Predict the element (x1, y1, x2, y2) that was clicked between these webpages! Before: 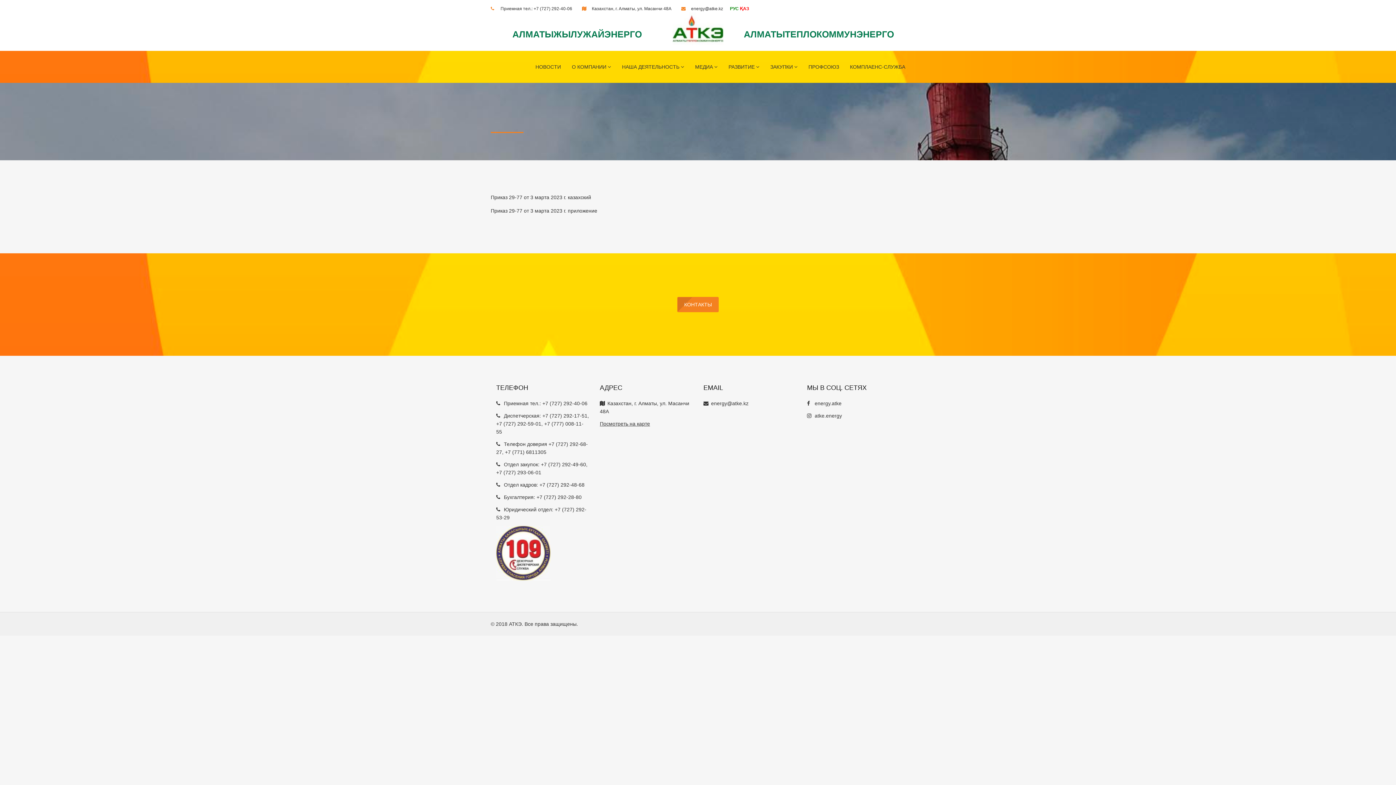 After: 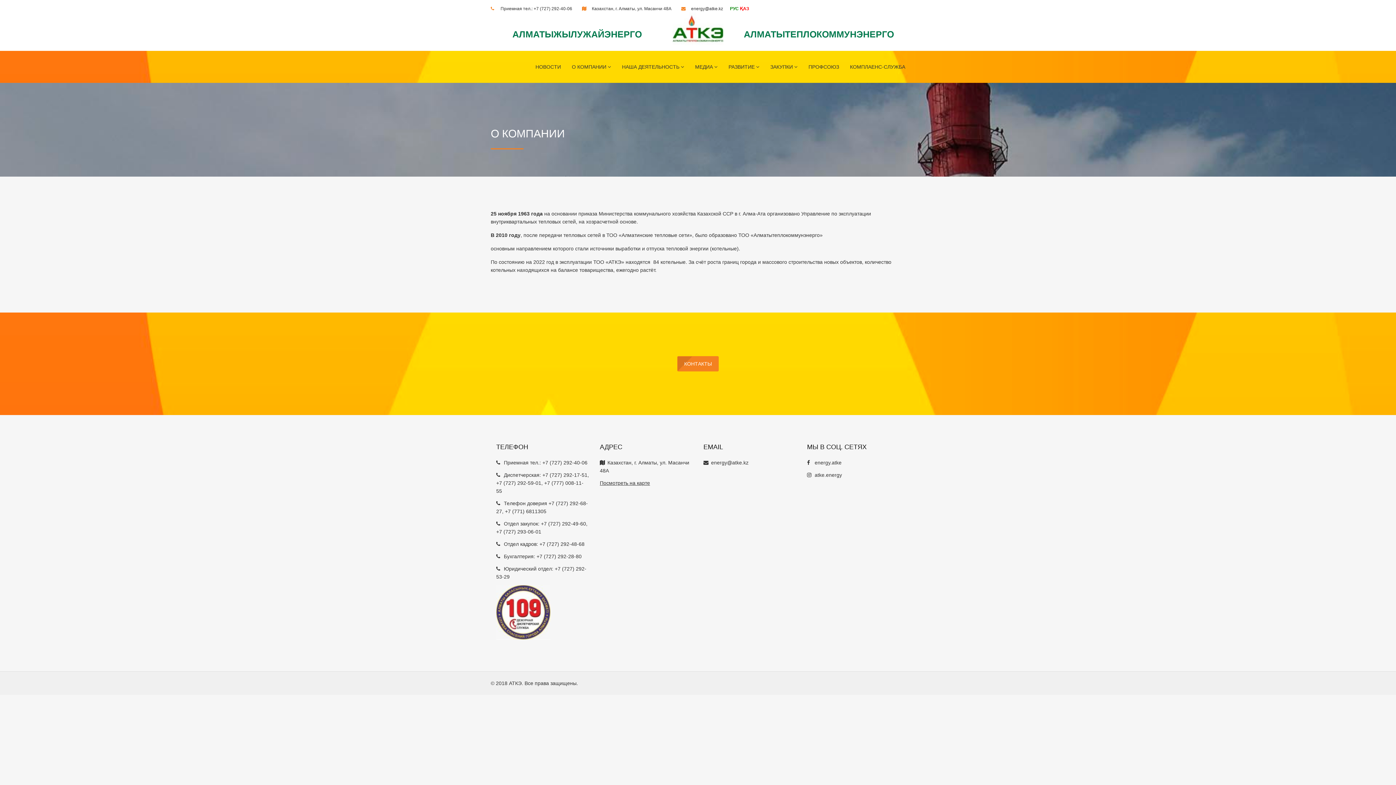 Action: label: О КОМПАНИИ  bbox: (572, 50, 611, 82)